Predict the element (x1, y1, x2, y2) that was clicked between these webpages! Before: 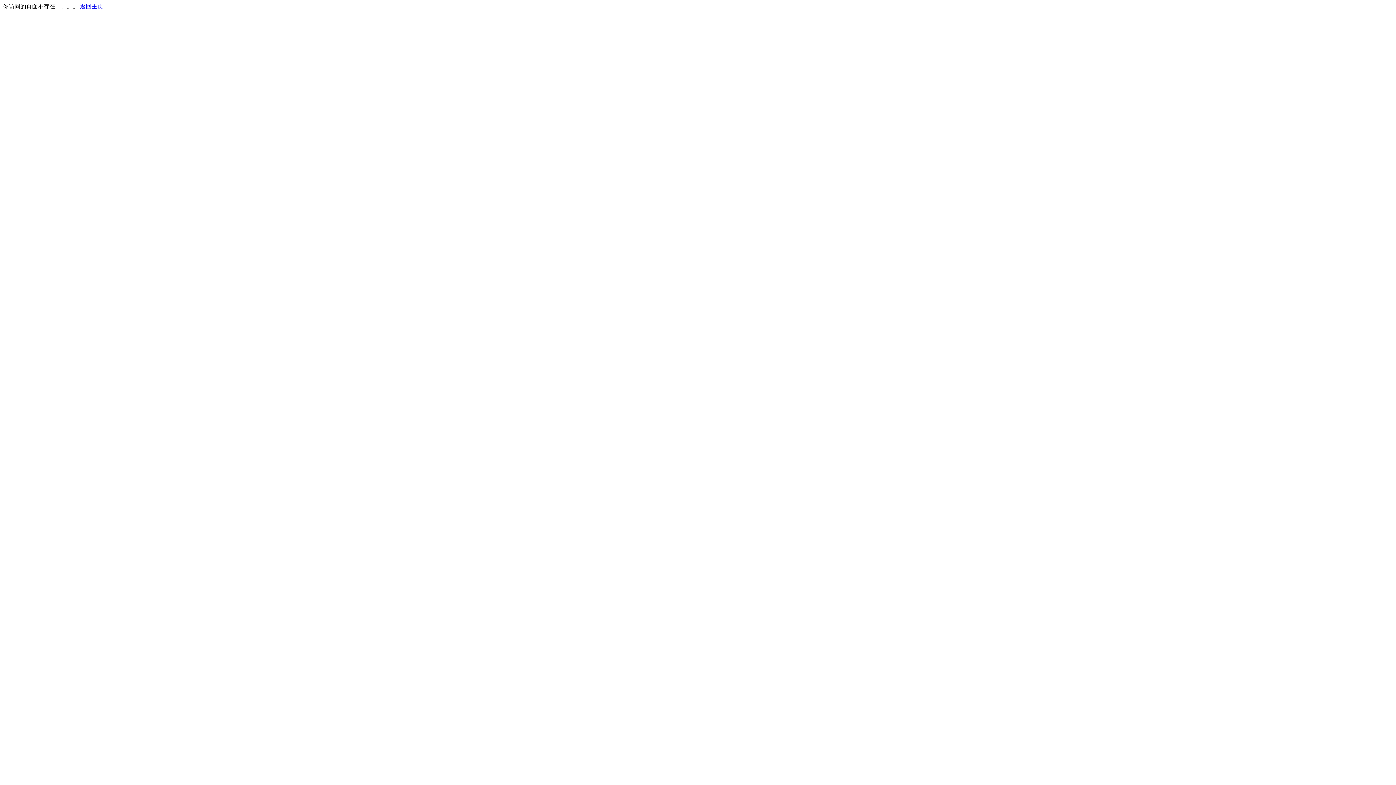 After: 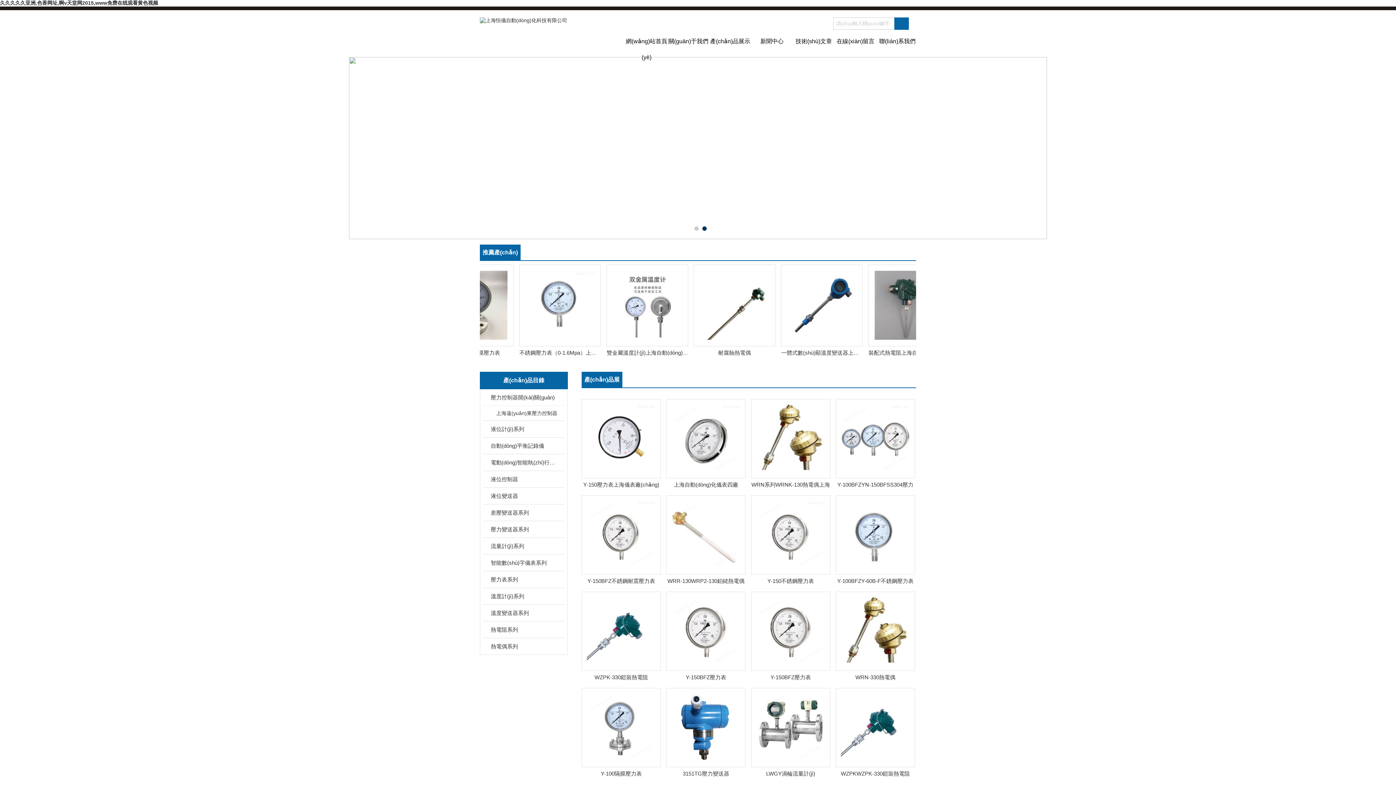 Action: bbox: (80, 3, 103, 9) label: 返回主页